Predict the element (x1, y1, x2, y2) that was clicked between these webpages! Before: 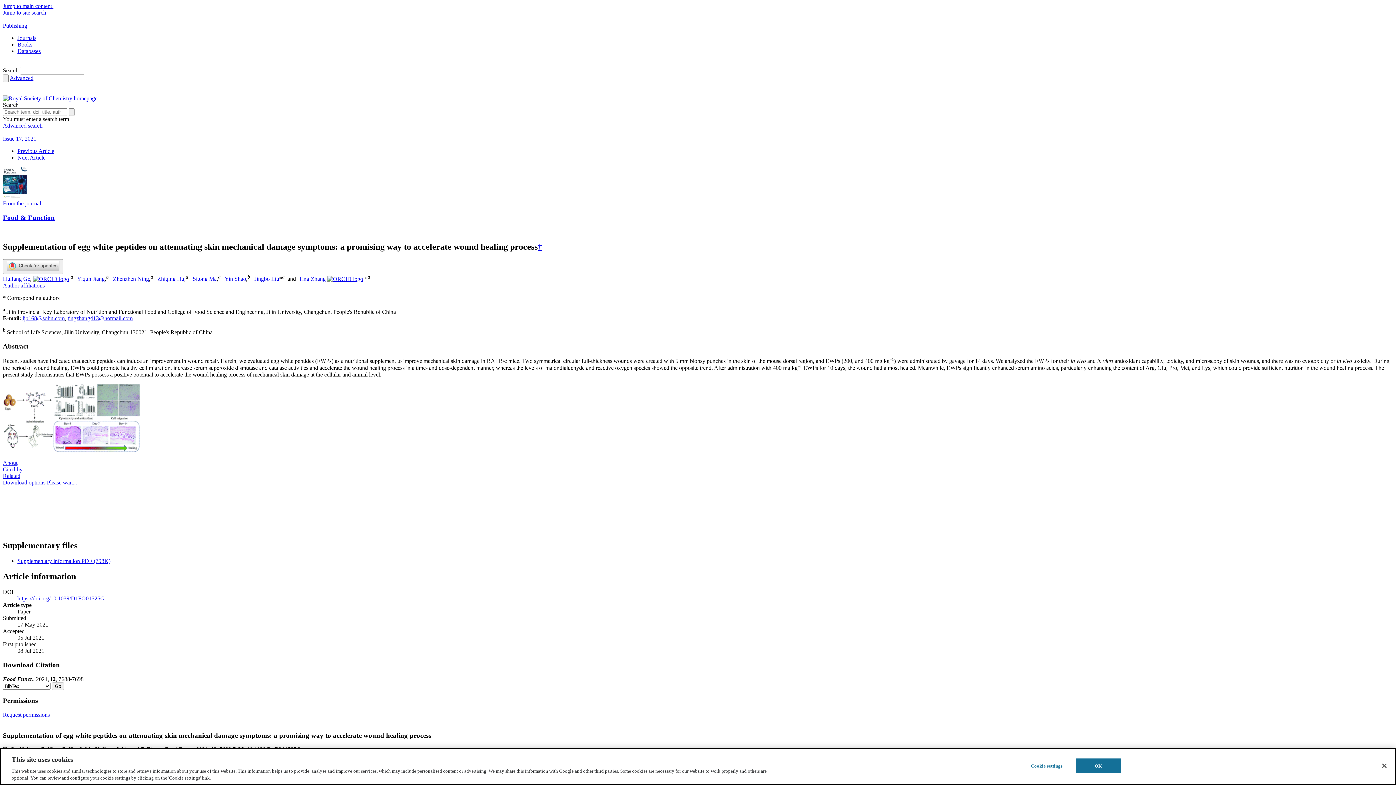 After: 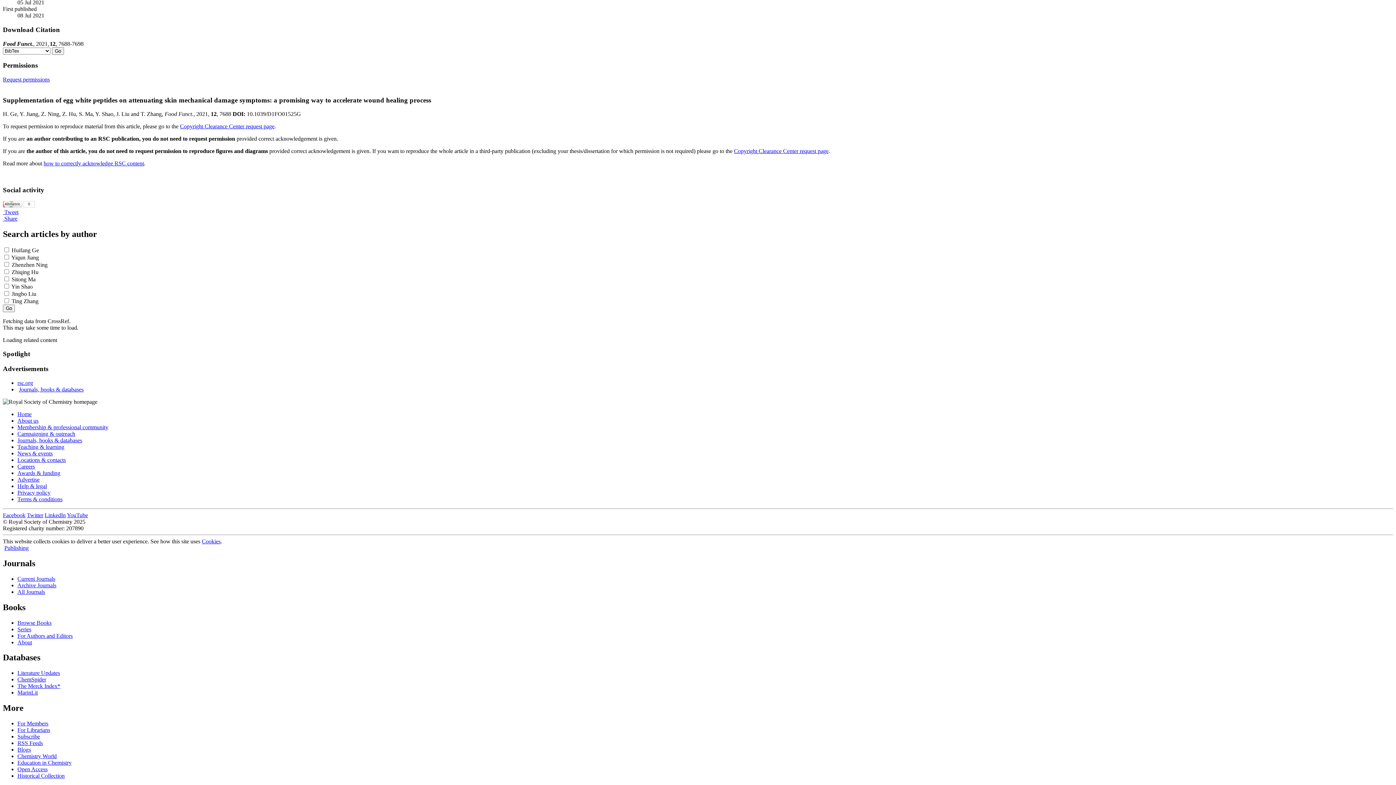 Action: bbox: (2, 466, 22, 472) label: Cited by